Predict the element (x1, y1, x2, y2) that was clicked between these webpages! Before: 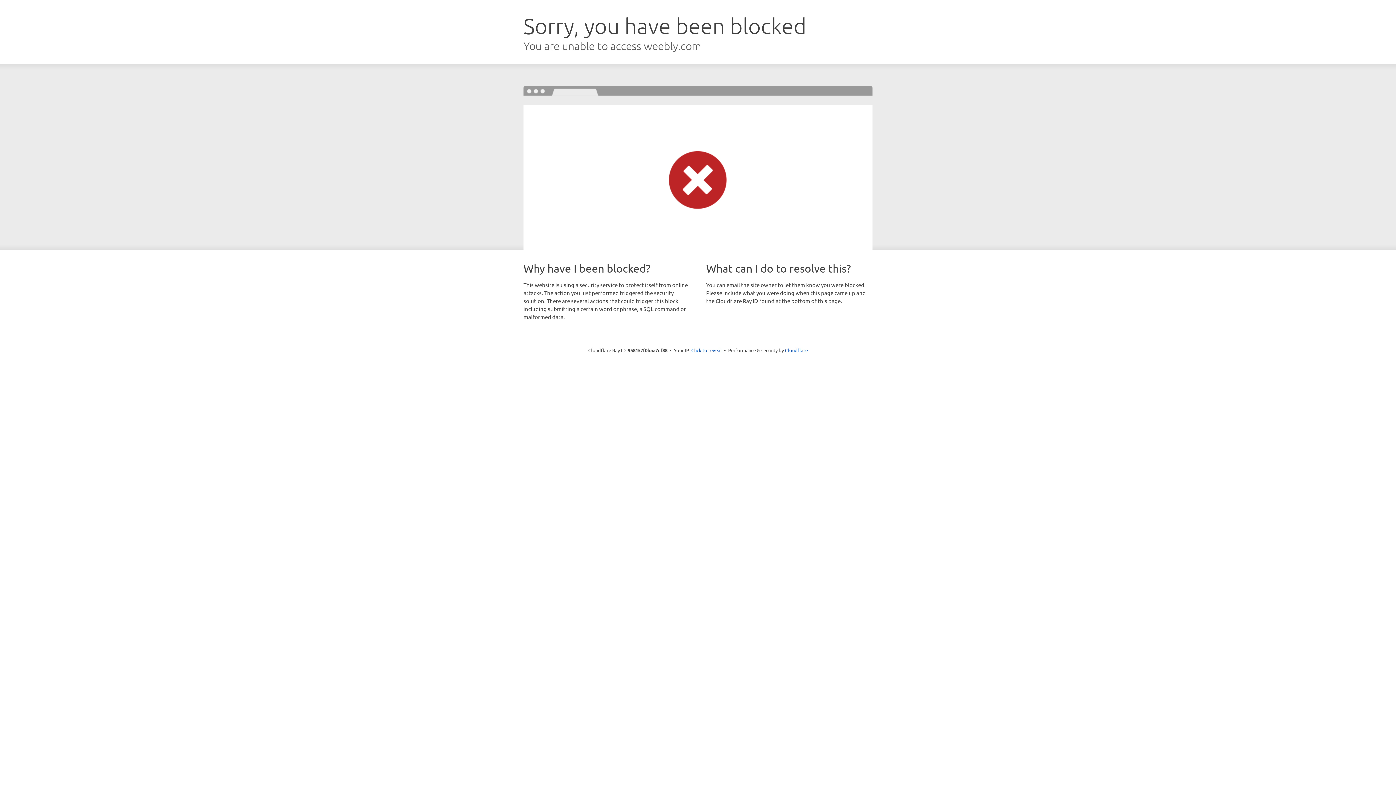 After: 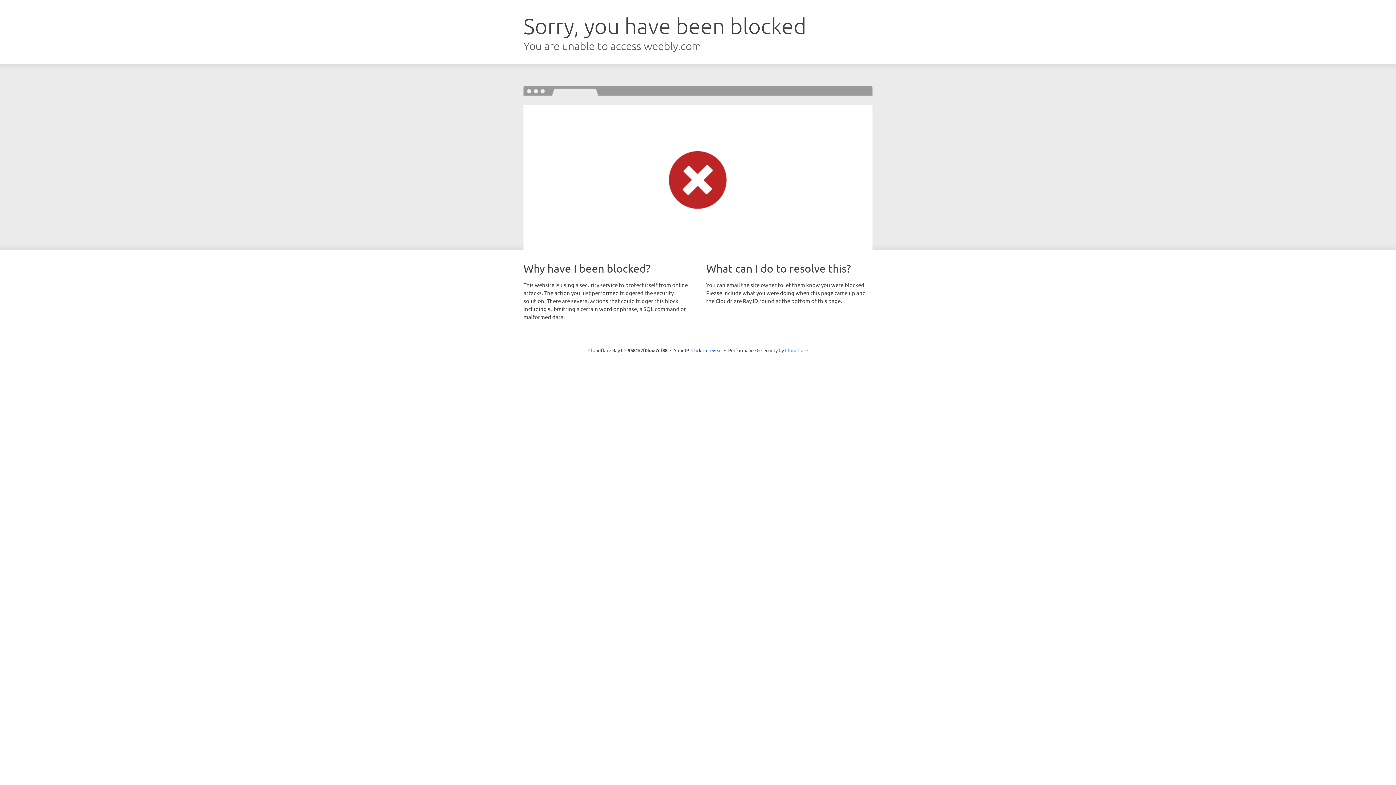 Action: label: Cloudflare bbox: (785, 347, 808, 353)